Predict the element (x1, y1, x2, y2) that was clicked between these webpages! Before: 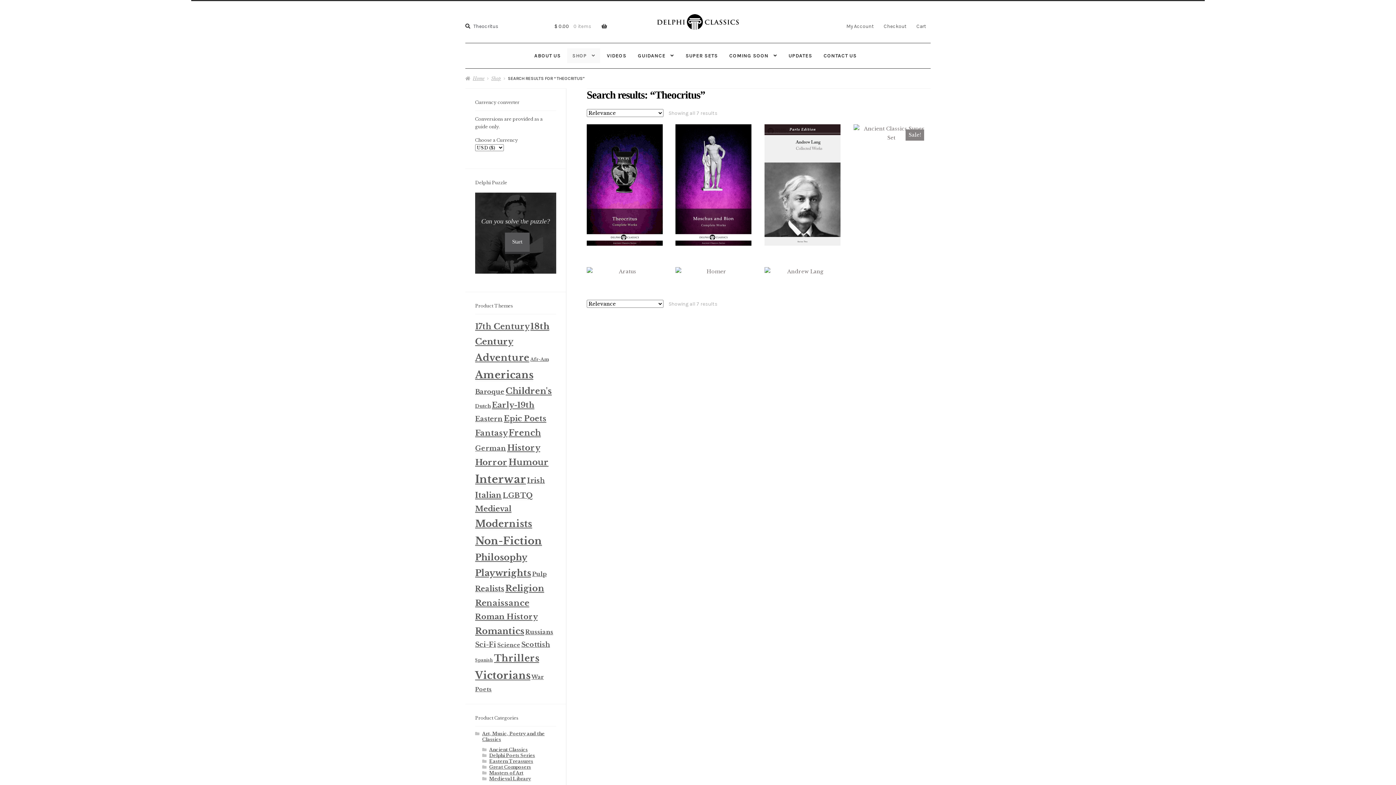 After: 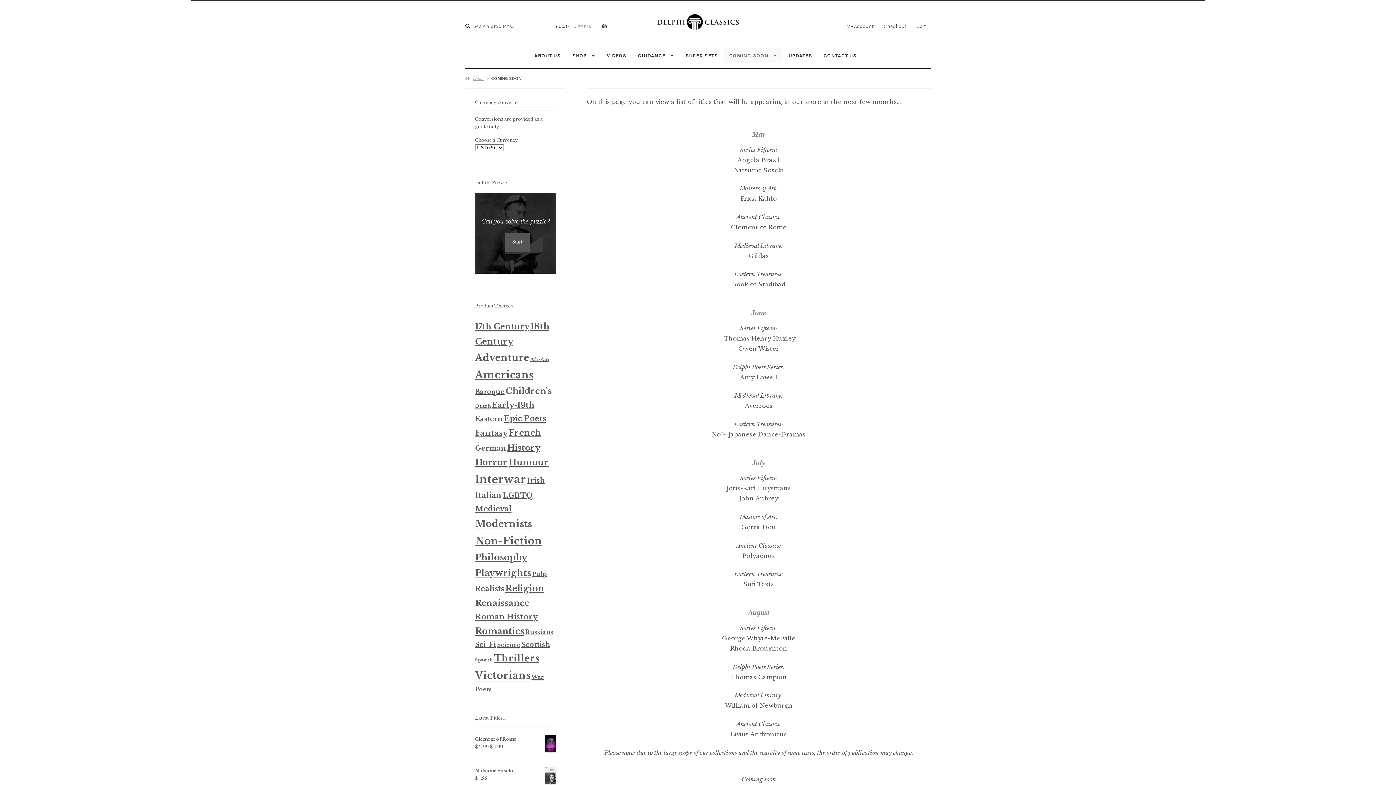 Action: label: COMING SOON bbox: (724, 48, 782, 63)